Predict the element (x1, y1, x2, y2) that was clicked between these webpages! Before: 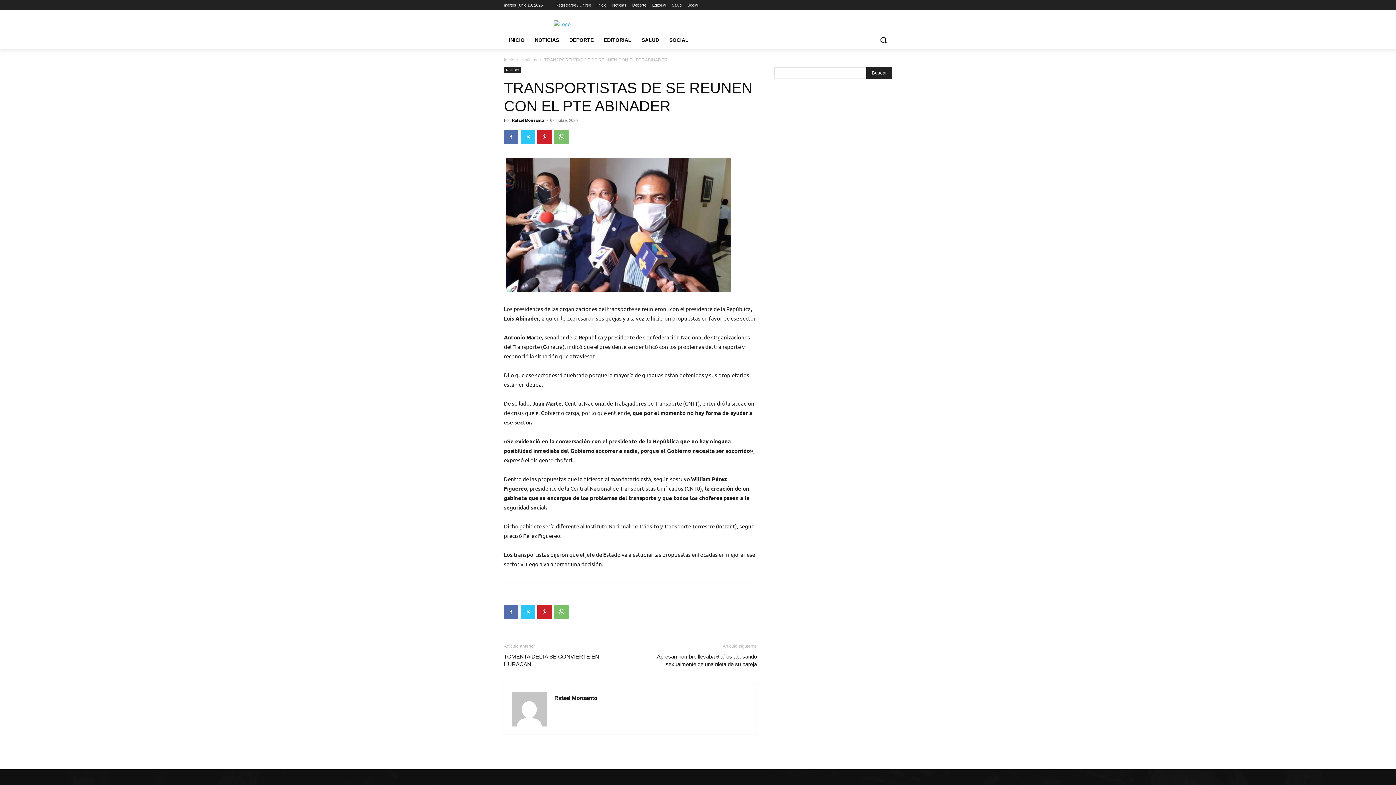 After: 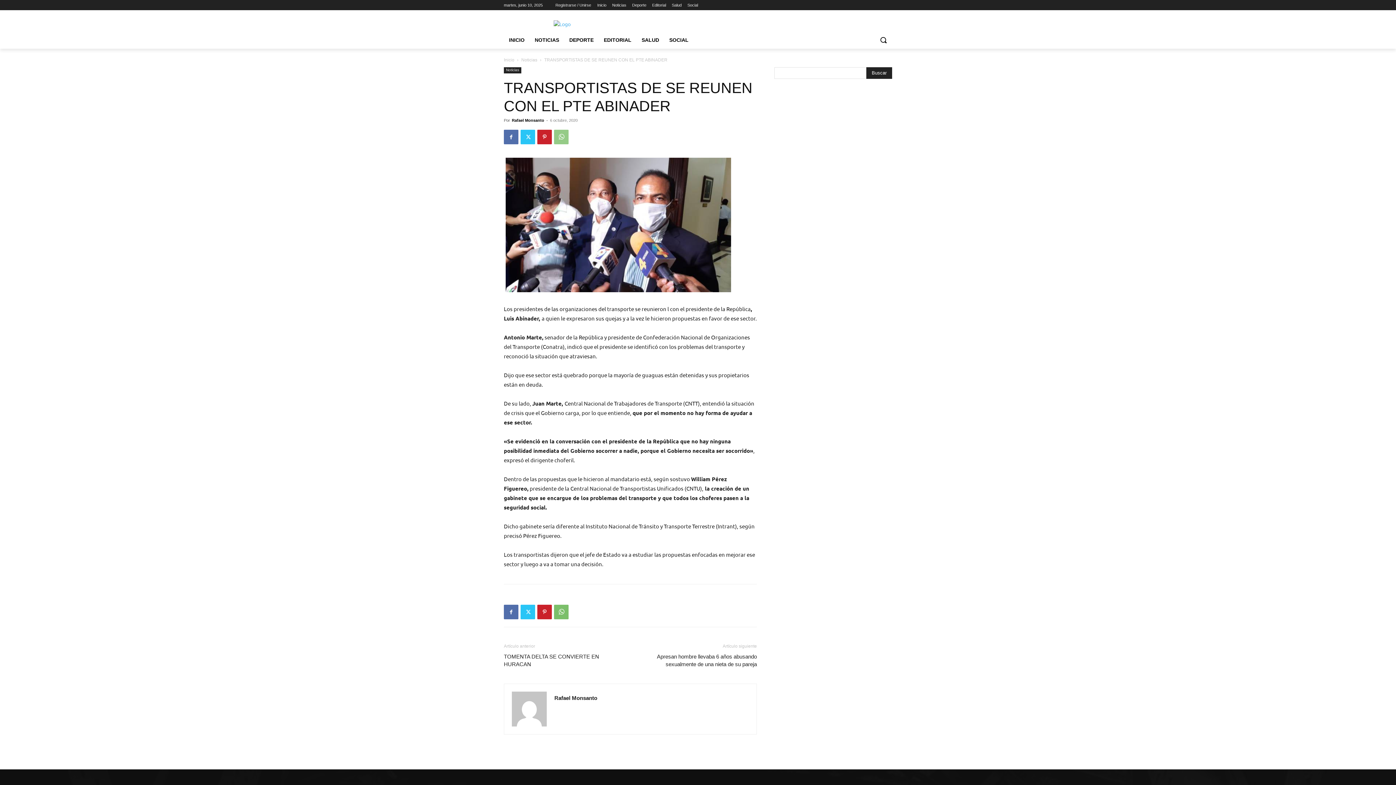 Action: bbox: (554, 129, 568, 144)